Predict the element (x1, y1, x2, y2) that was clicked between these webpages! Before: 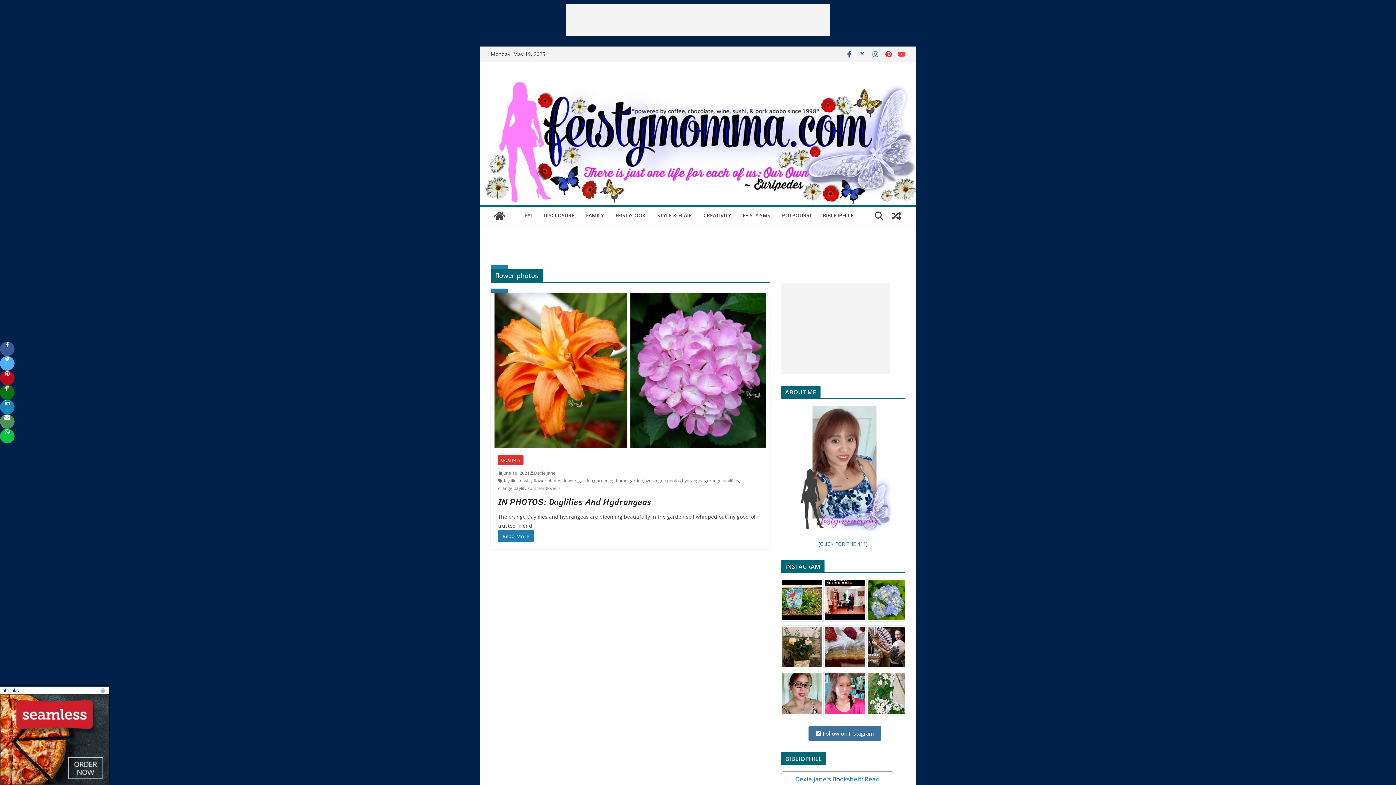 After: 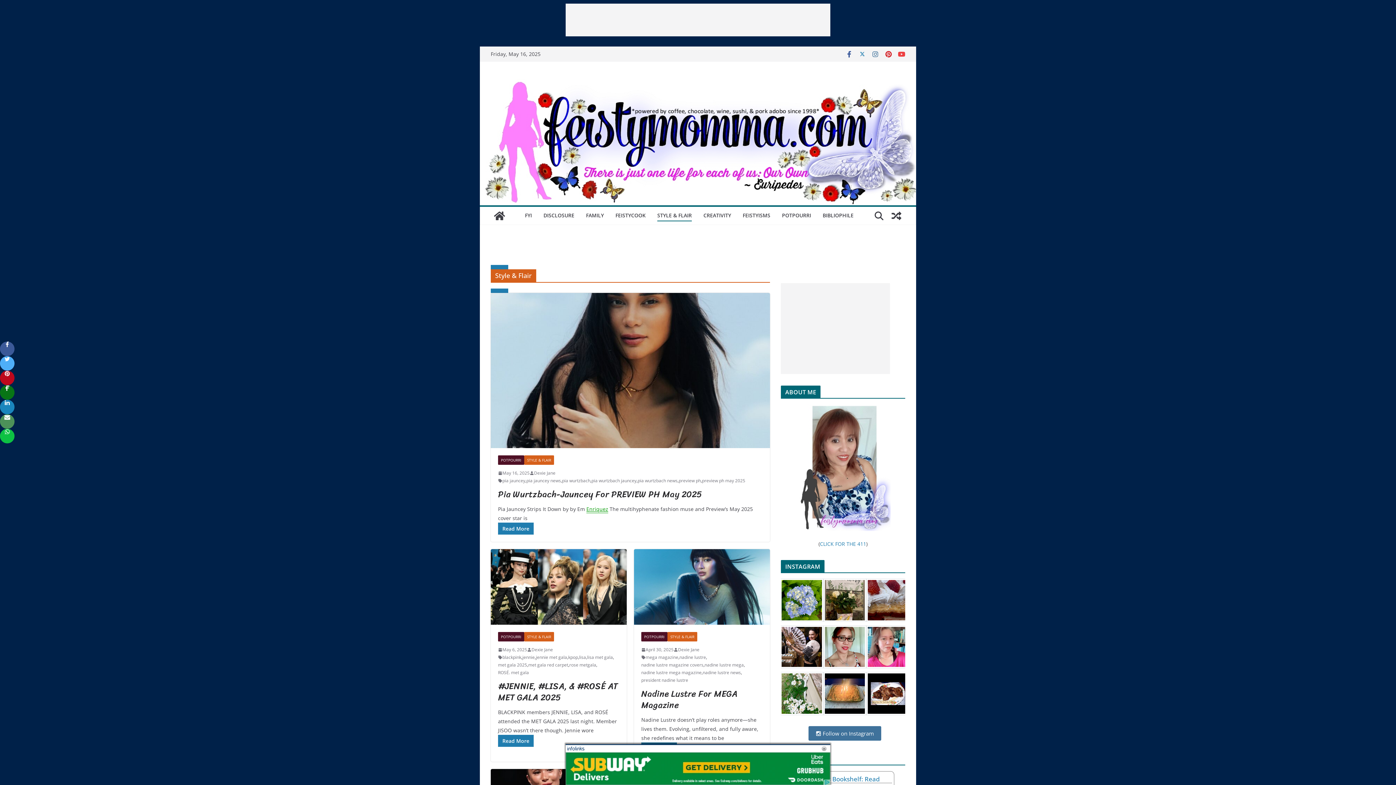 Action: bbox: (657, 210, 692, 221) label: STYLE & FLAIR